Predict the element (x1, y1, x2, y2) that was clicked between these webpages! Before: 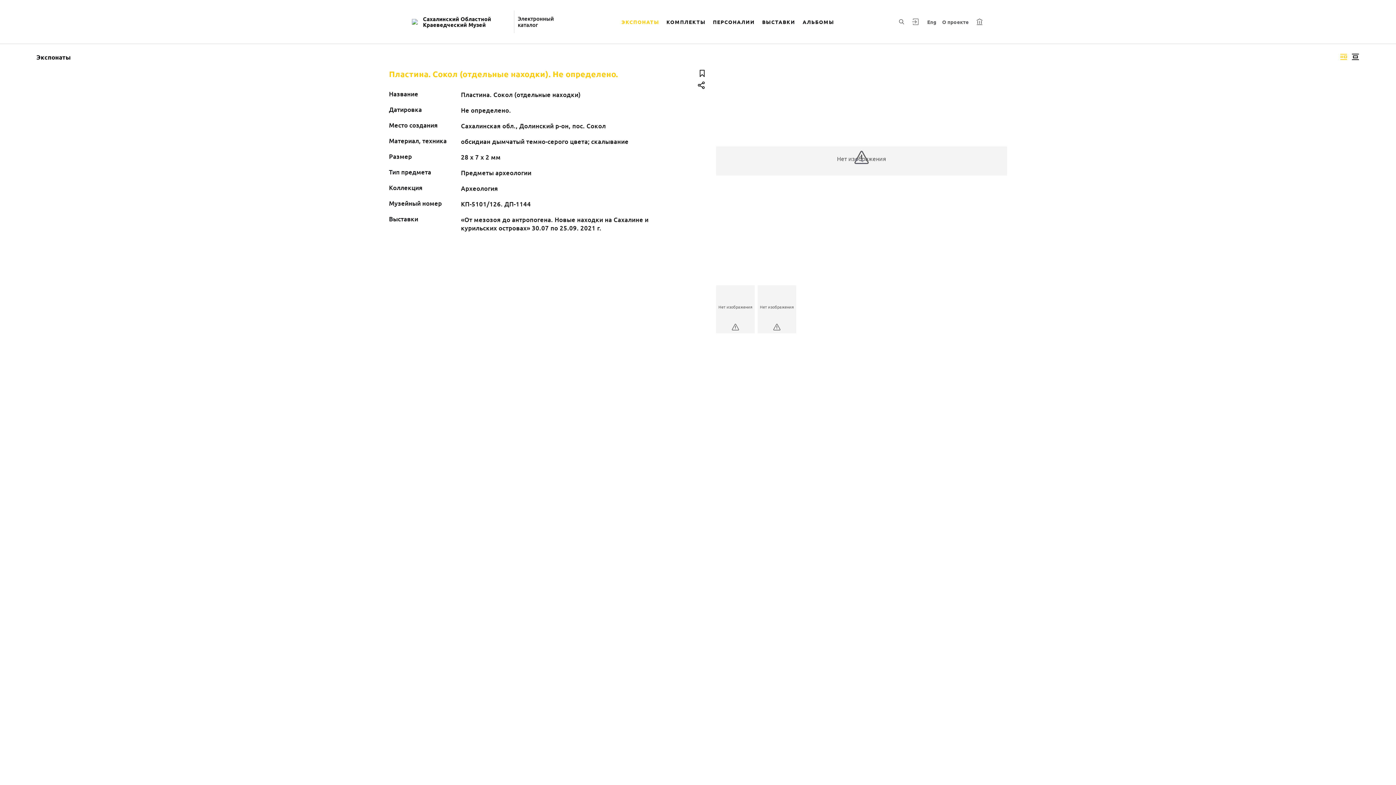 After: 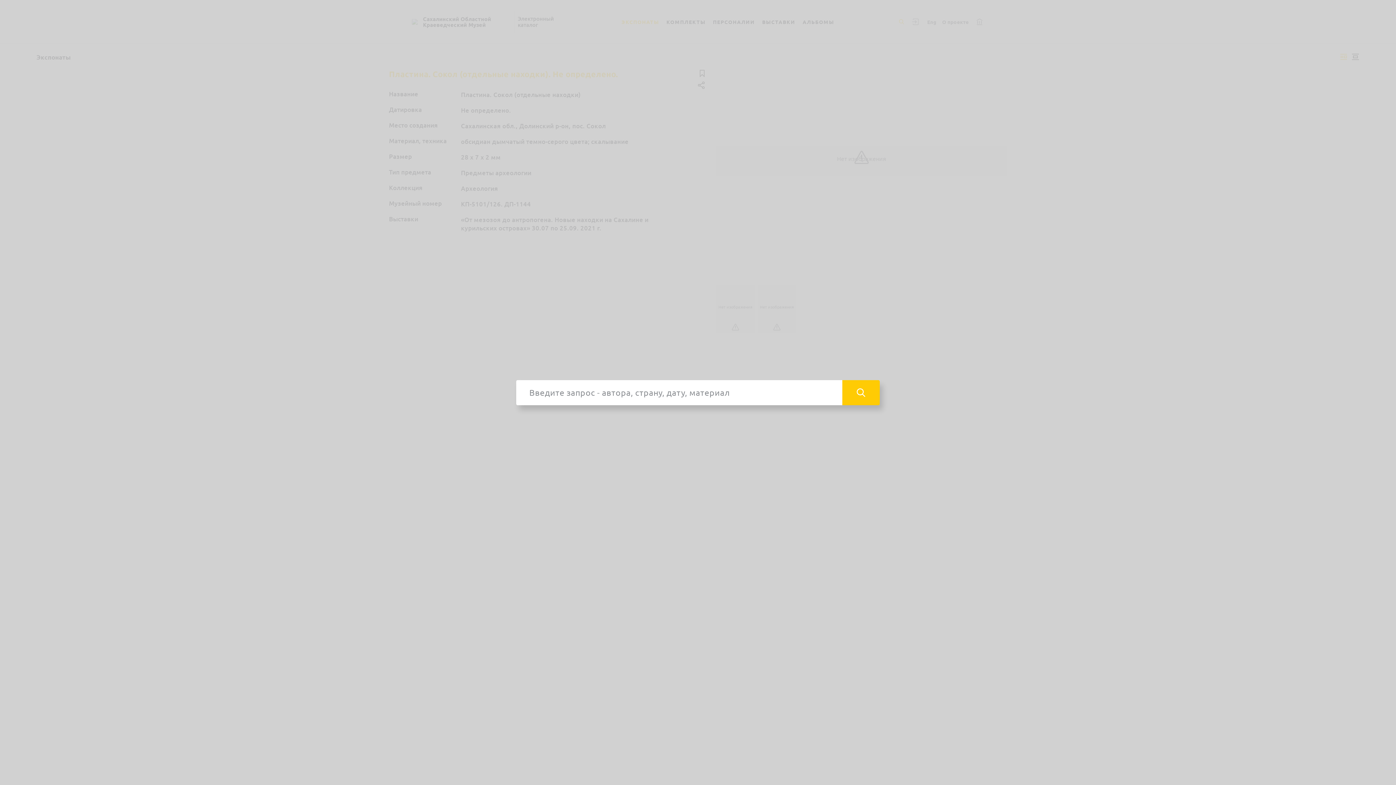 Action: bbox: (896, 17, 906, 26) label: Поиск по сайту